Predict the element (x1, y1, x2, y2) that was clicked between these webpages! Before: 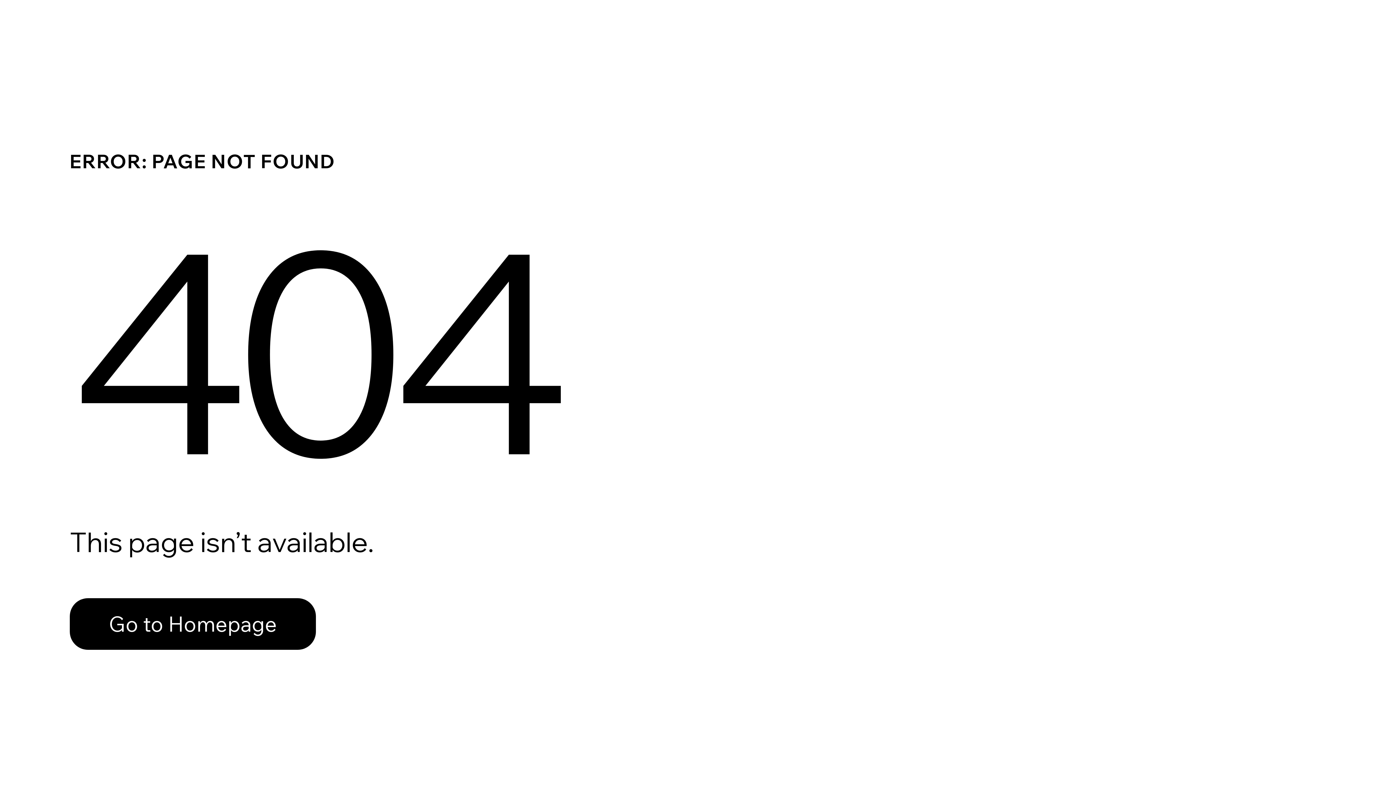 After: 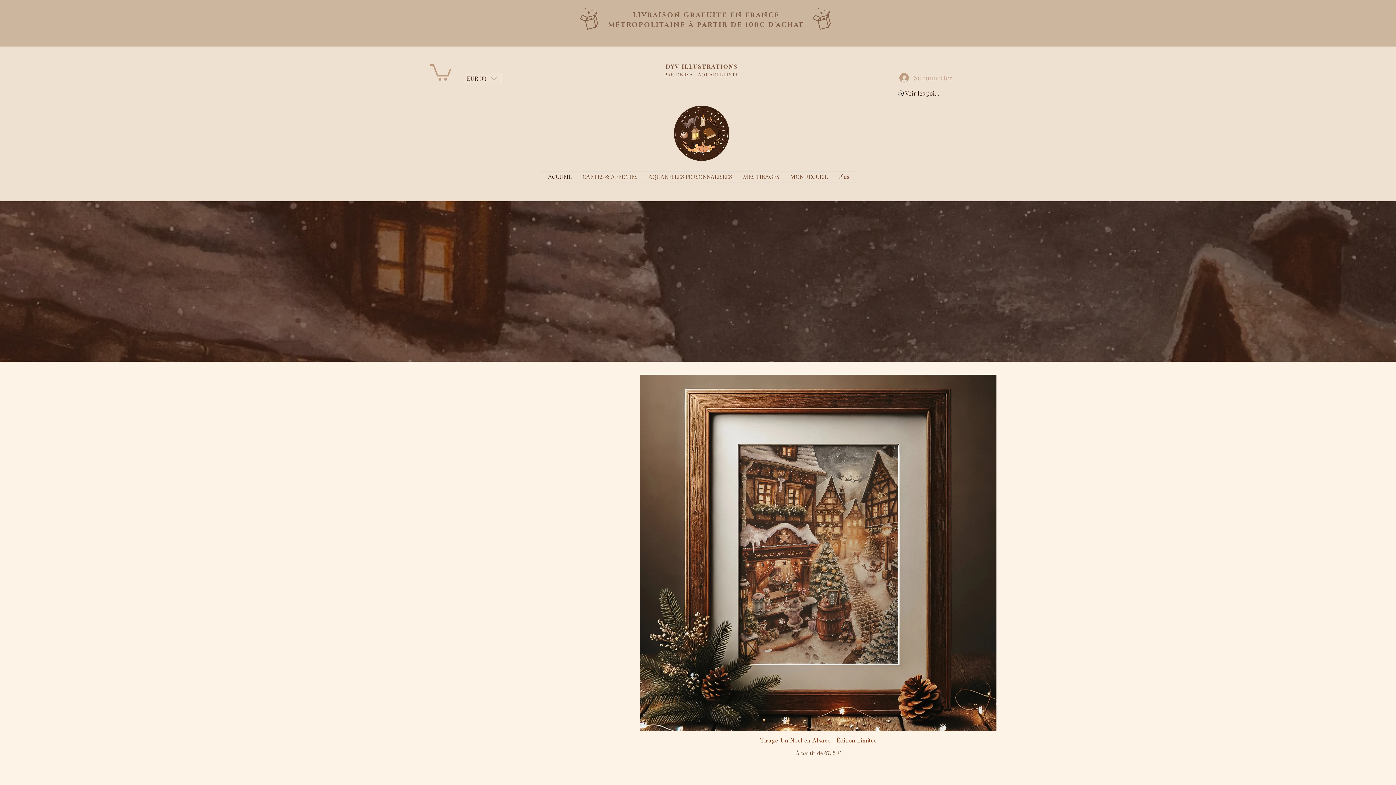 Action: bbox: (69, 582, 768, 659) label: Go to Homepage